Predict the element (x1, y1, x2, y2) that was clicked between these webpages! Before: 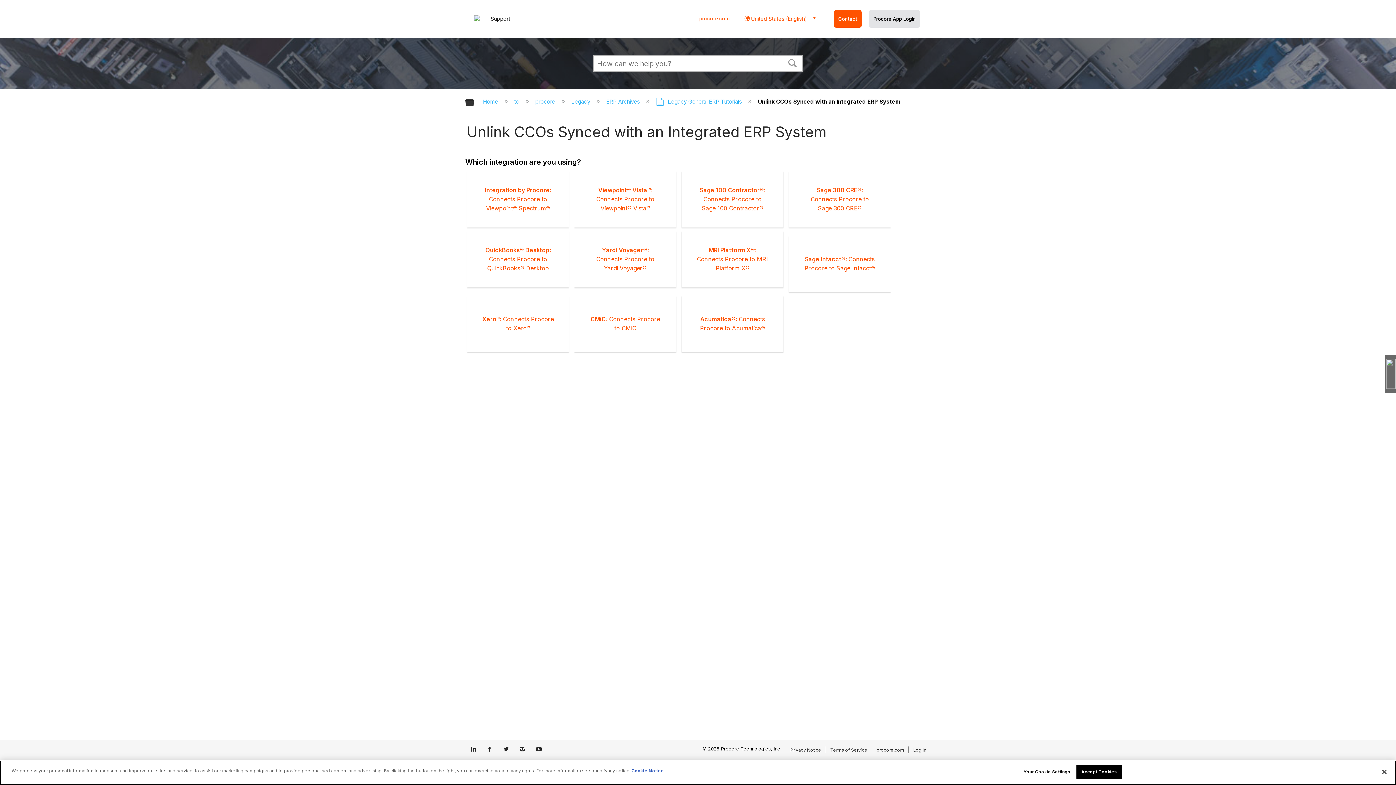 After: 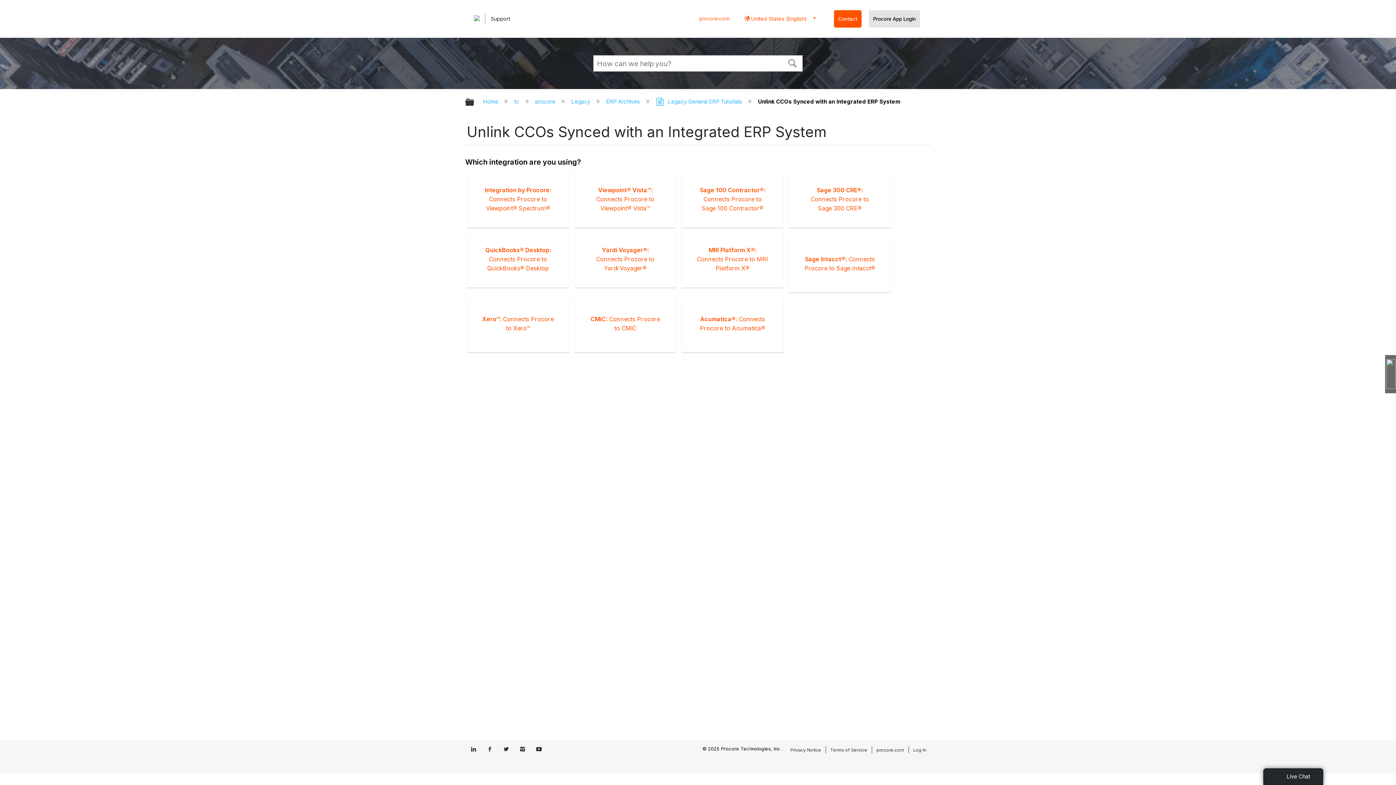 Action: label: Accept Cookies bbox: (1076, 765, 1122, 779)